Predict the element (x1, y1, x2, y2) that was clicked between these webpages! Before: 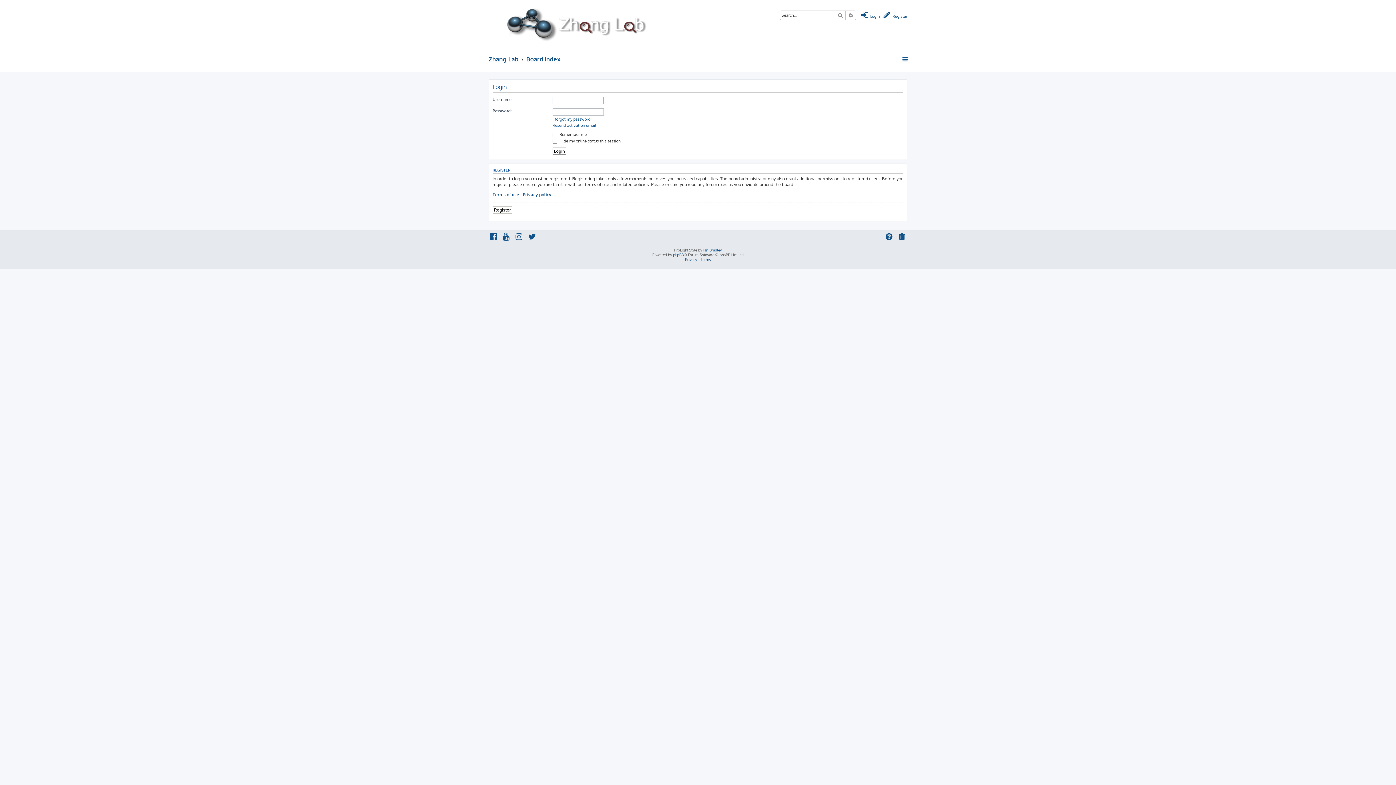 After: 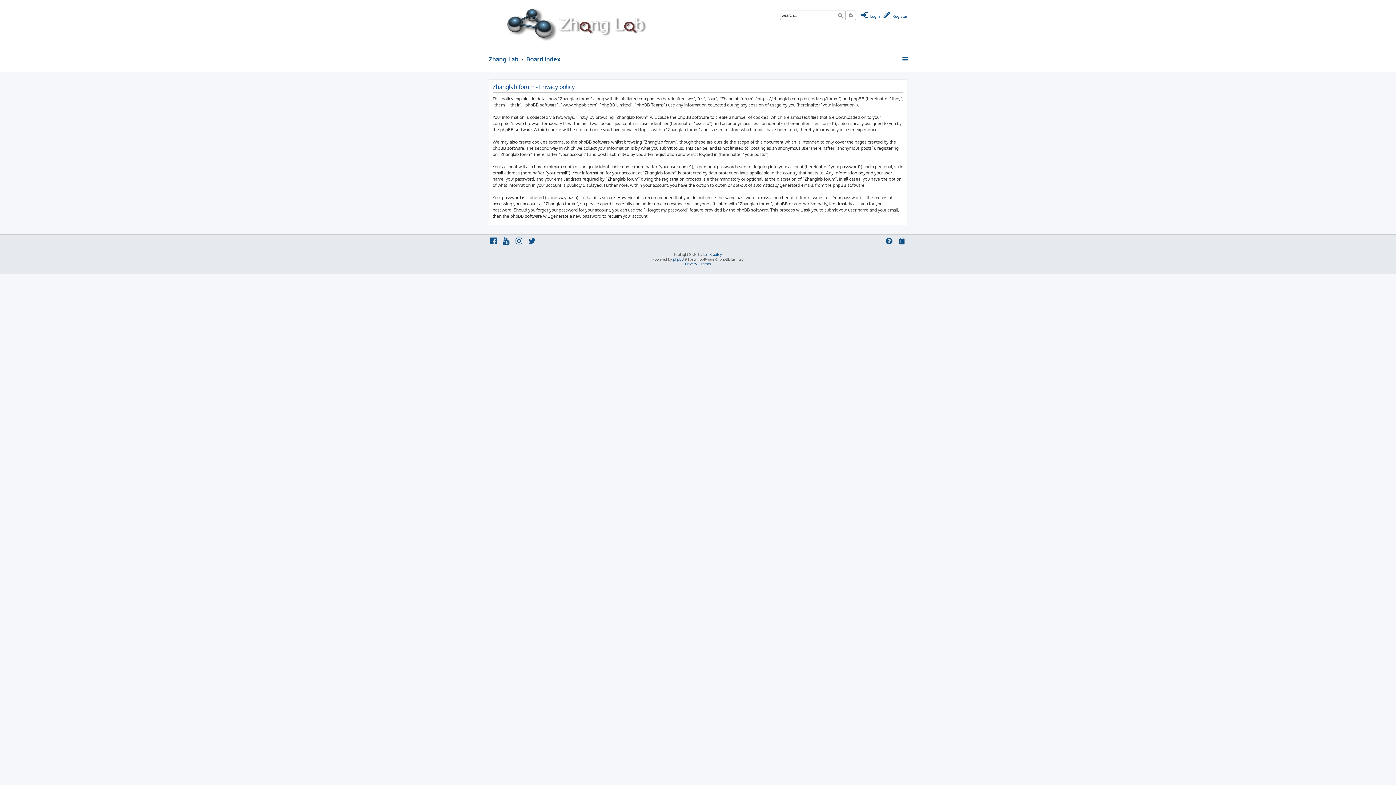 Action: label: Privacy bbox: (685, 257, 697, 262)